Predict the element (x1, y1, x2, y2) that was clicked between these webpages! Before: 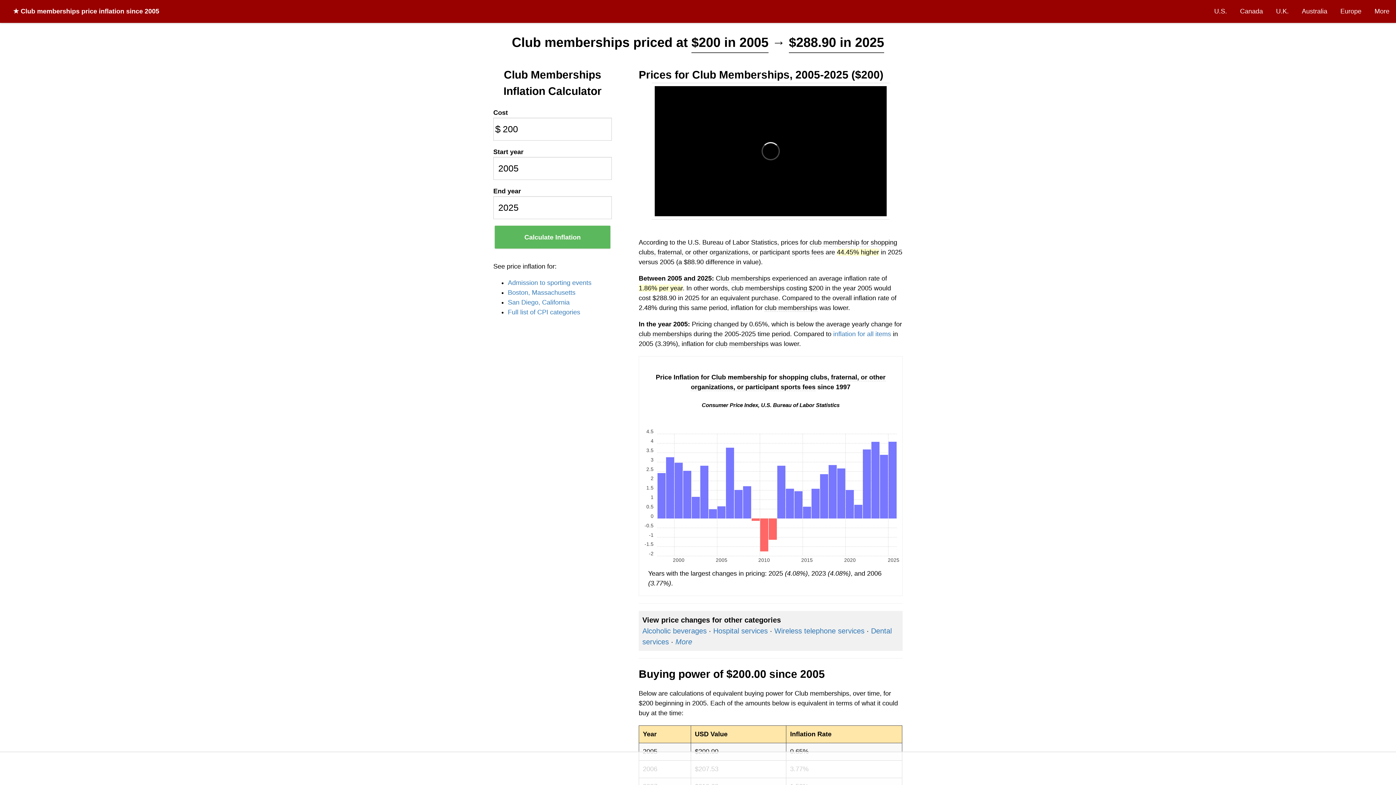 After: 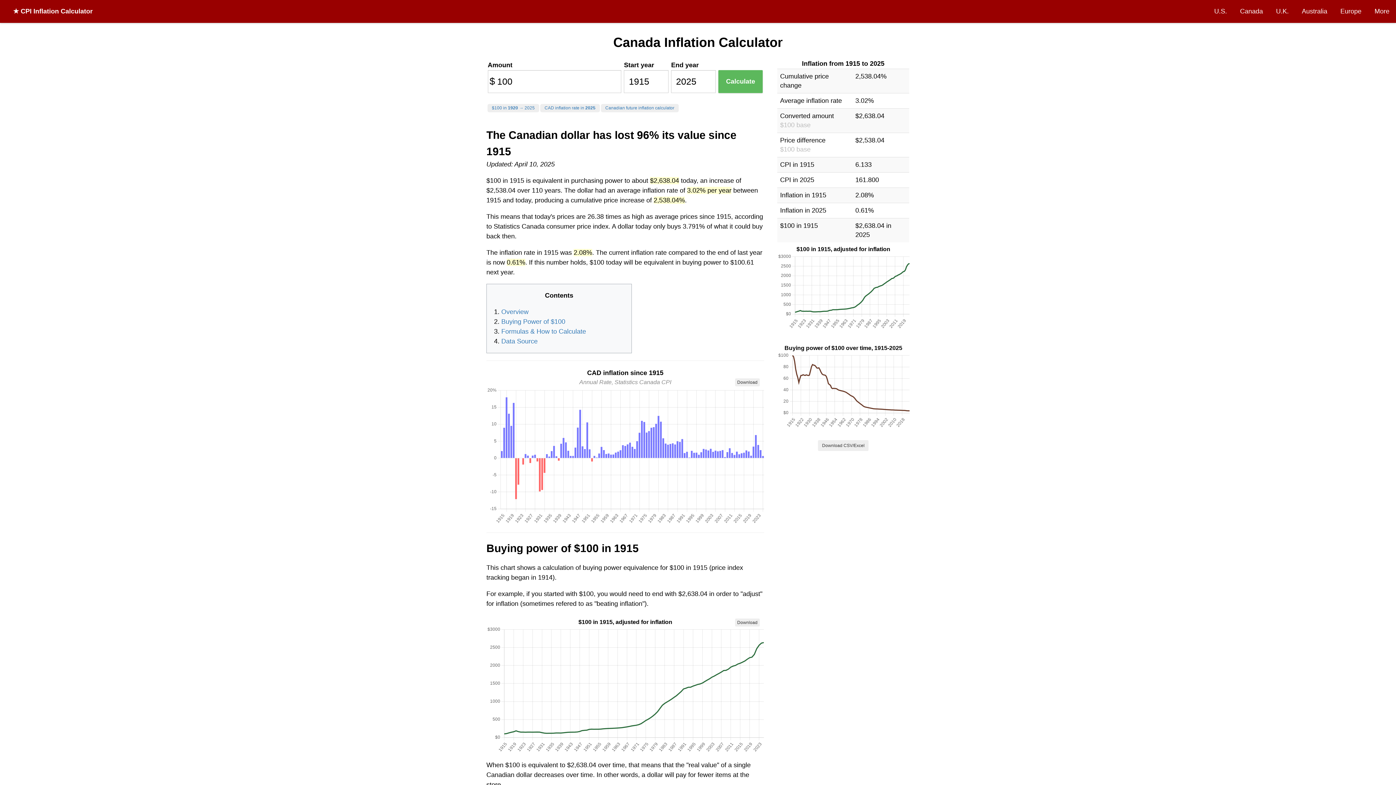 Action: bbox: (1233, 0, 1269, 22) label: Canada